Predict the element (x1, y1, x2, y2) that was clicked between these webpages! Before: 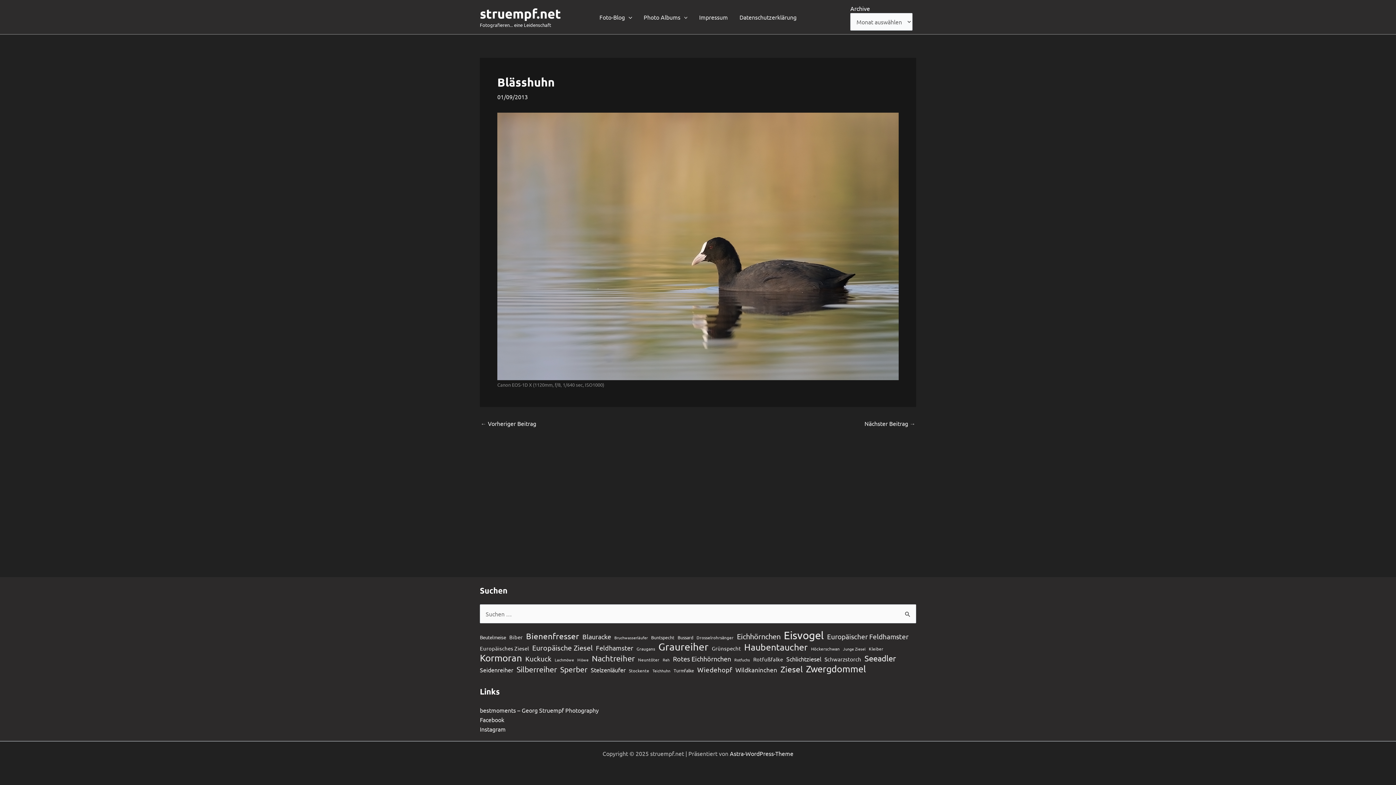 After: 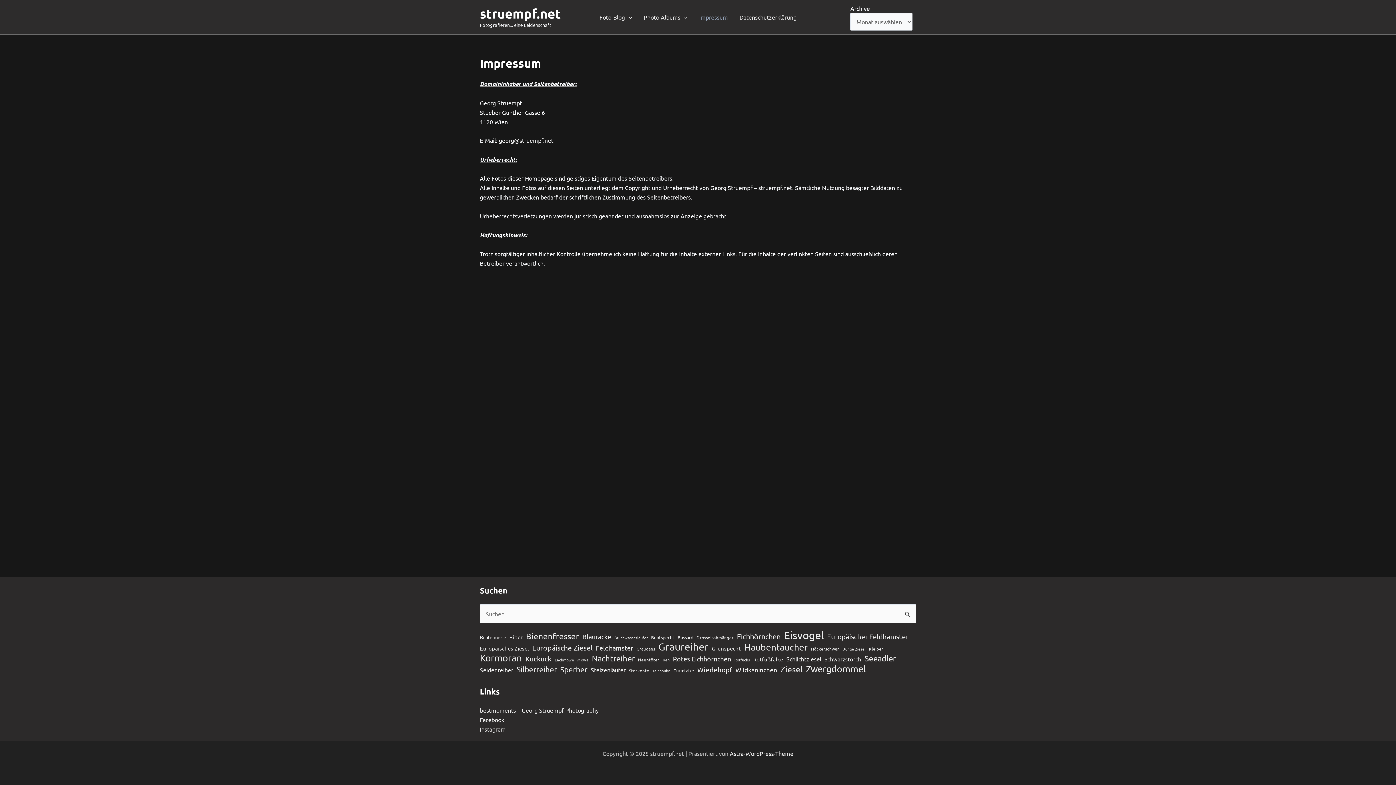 Action: label: Impressum bbox: (693, 2, 733, 31)